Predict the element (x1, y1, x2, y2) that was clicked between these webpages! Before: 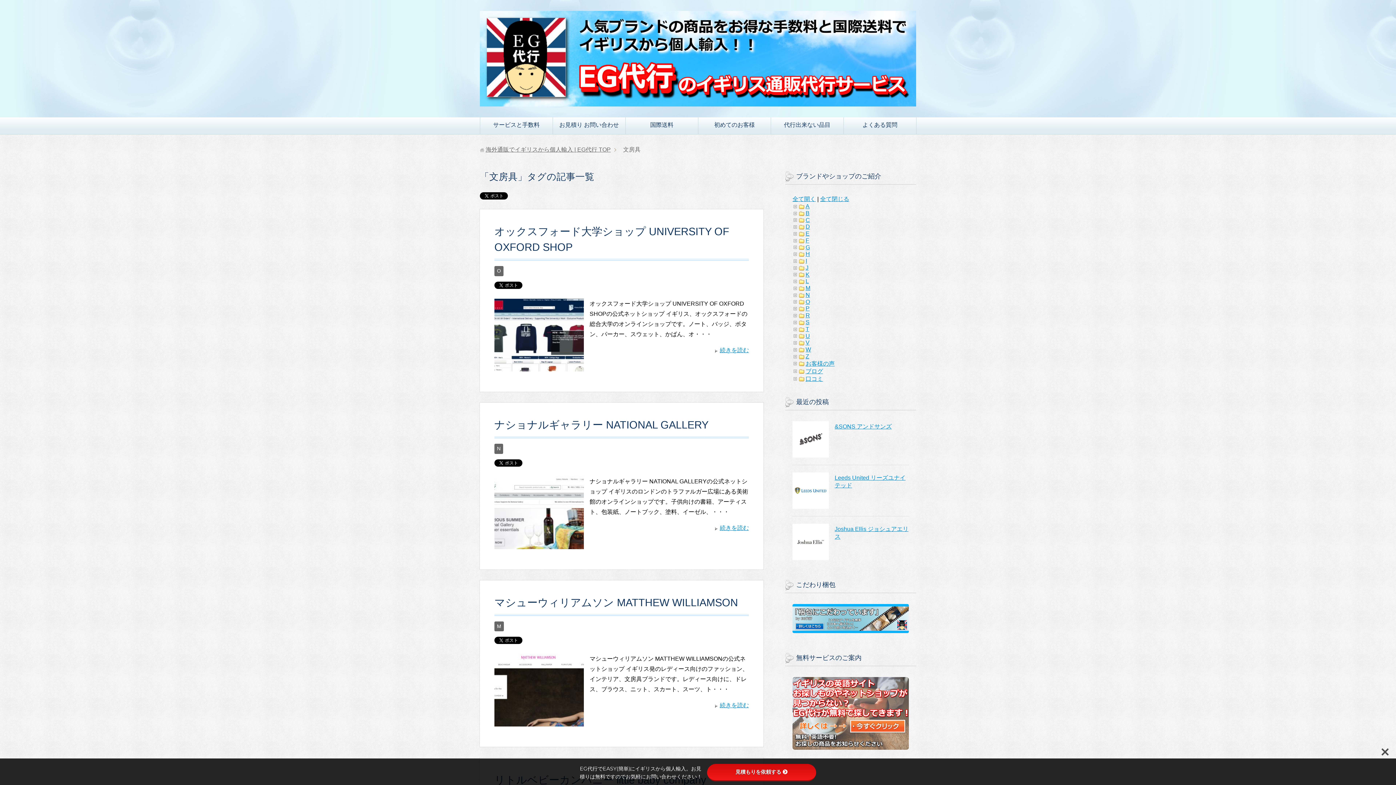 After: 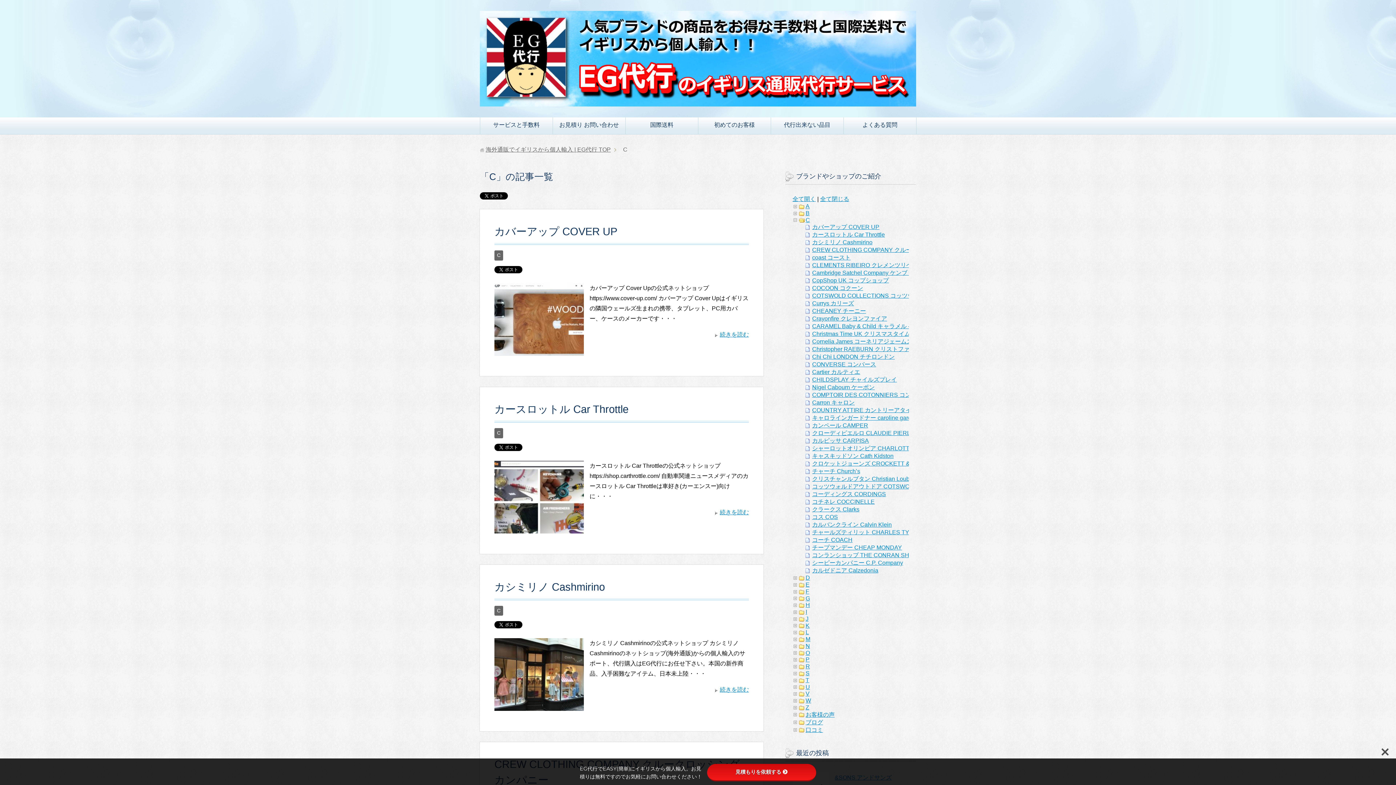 Action: label: C bbox: (805, 216, 810, 223)